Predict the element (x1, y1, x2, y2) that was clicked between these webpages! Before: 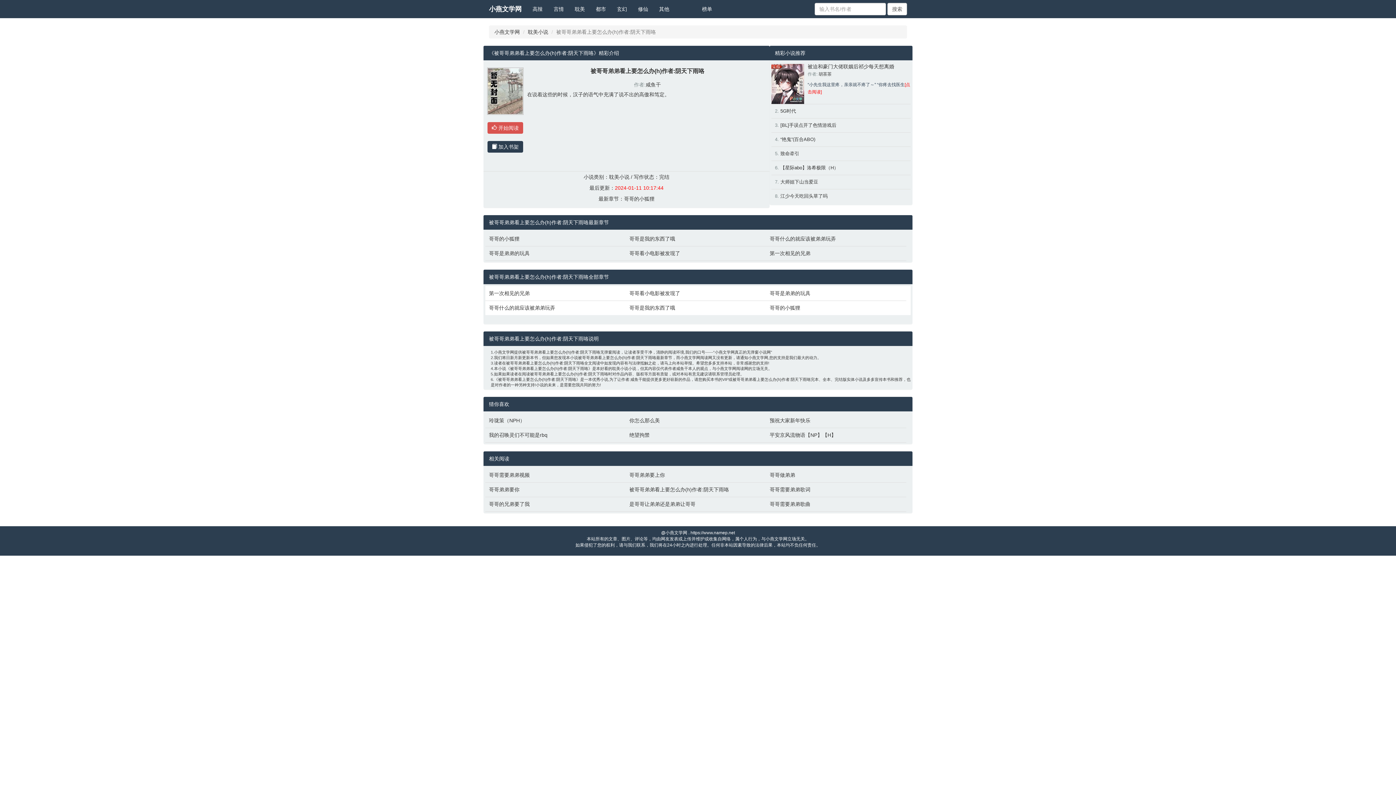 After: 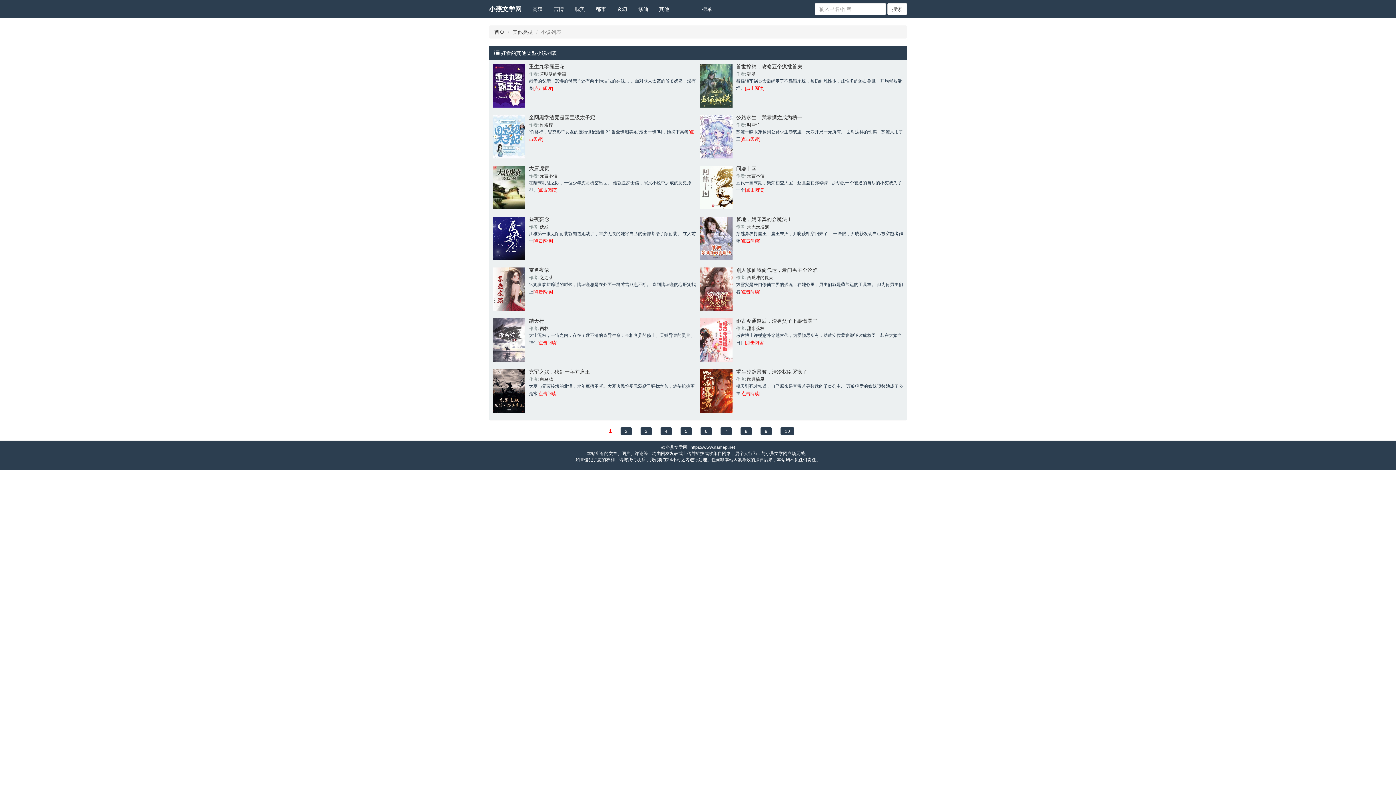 Action: label: 其他 bbox: (653, 0, 674, 18)